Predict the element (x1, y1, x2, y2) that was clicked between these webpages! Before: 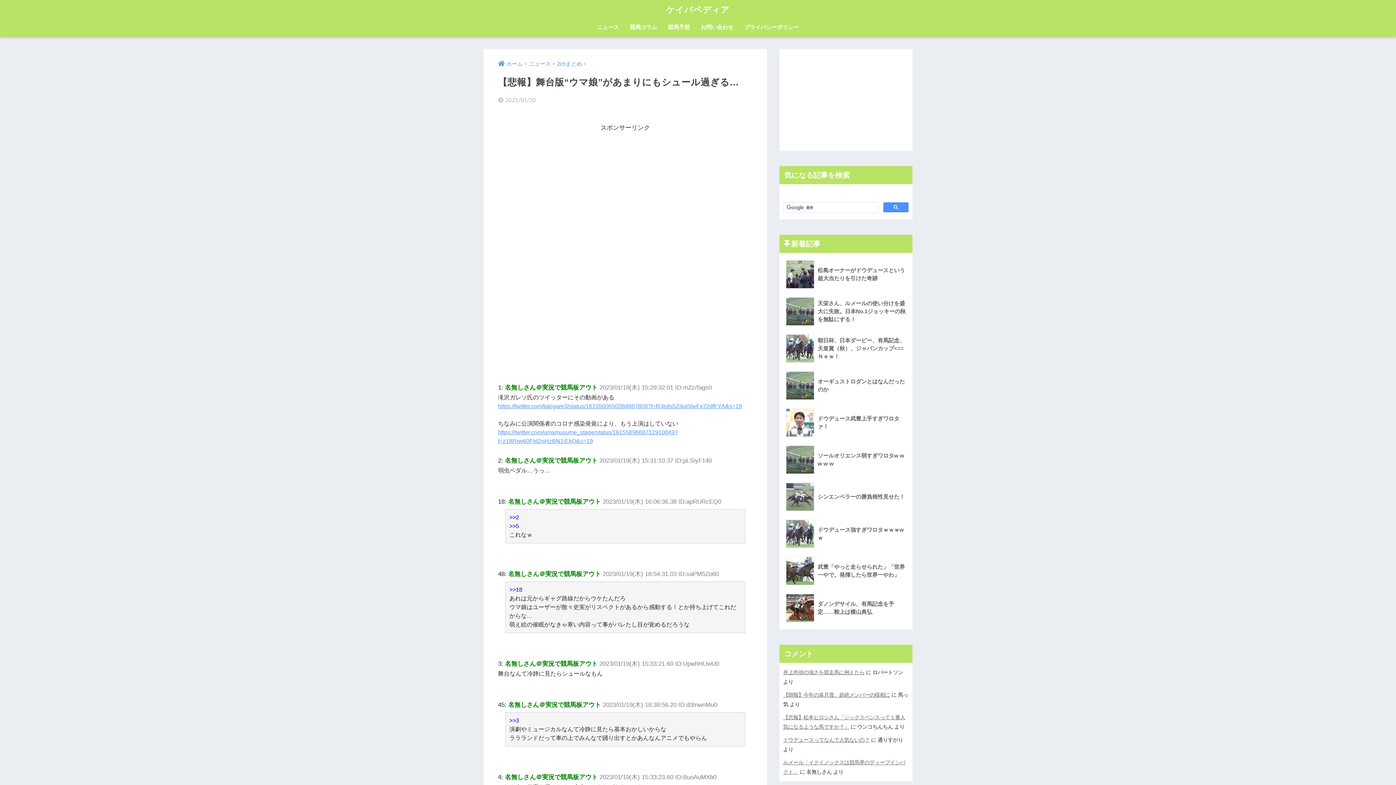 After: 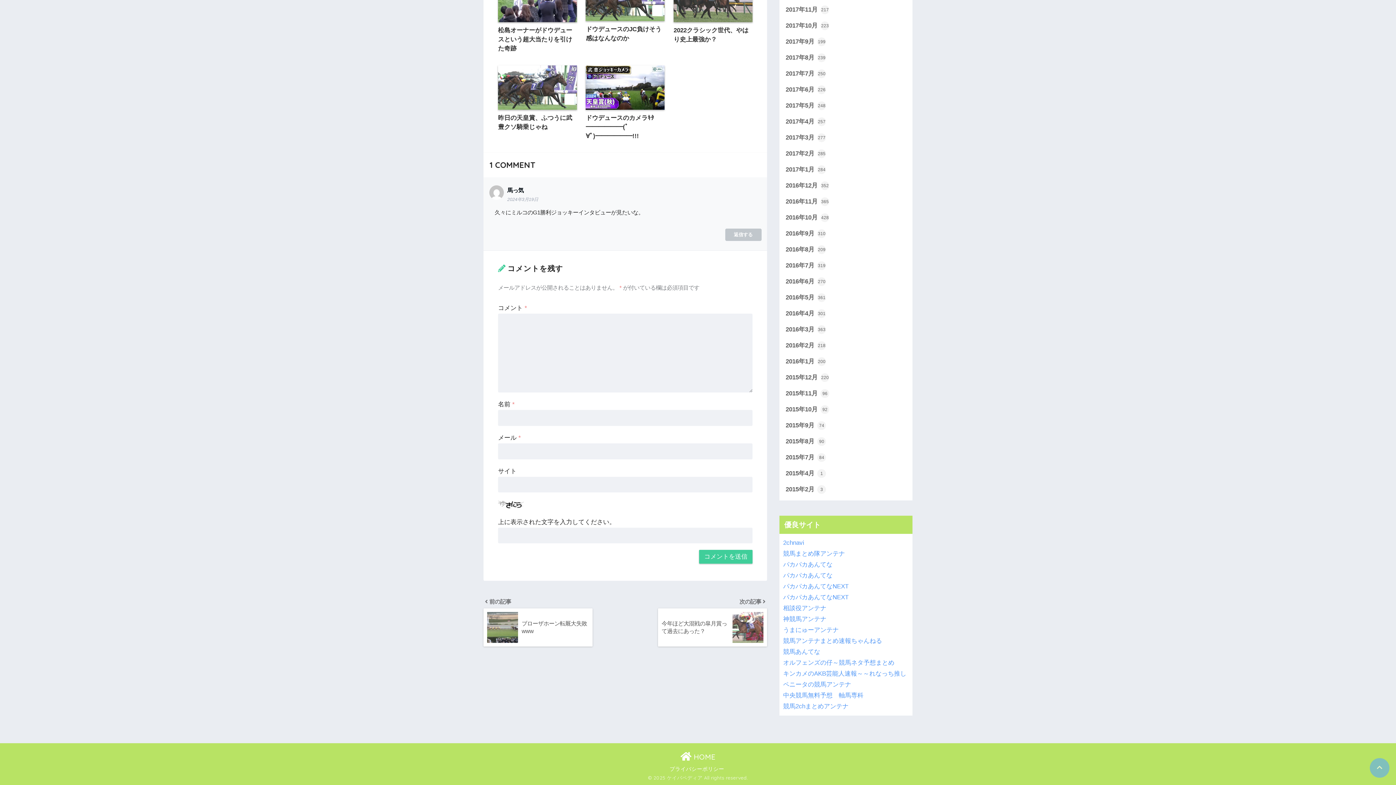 Action: bbox: (783, 692, 890, 698) label: 【朗報】今年の皐月賞、超絶メンバーの様相に